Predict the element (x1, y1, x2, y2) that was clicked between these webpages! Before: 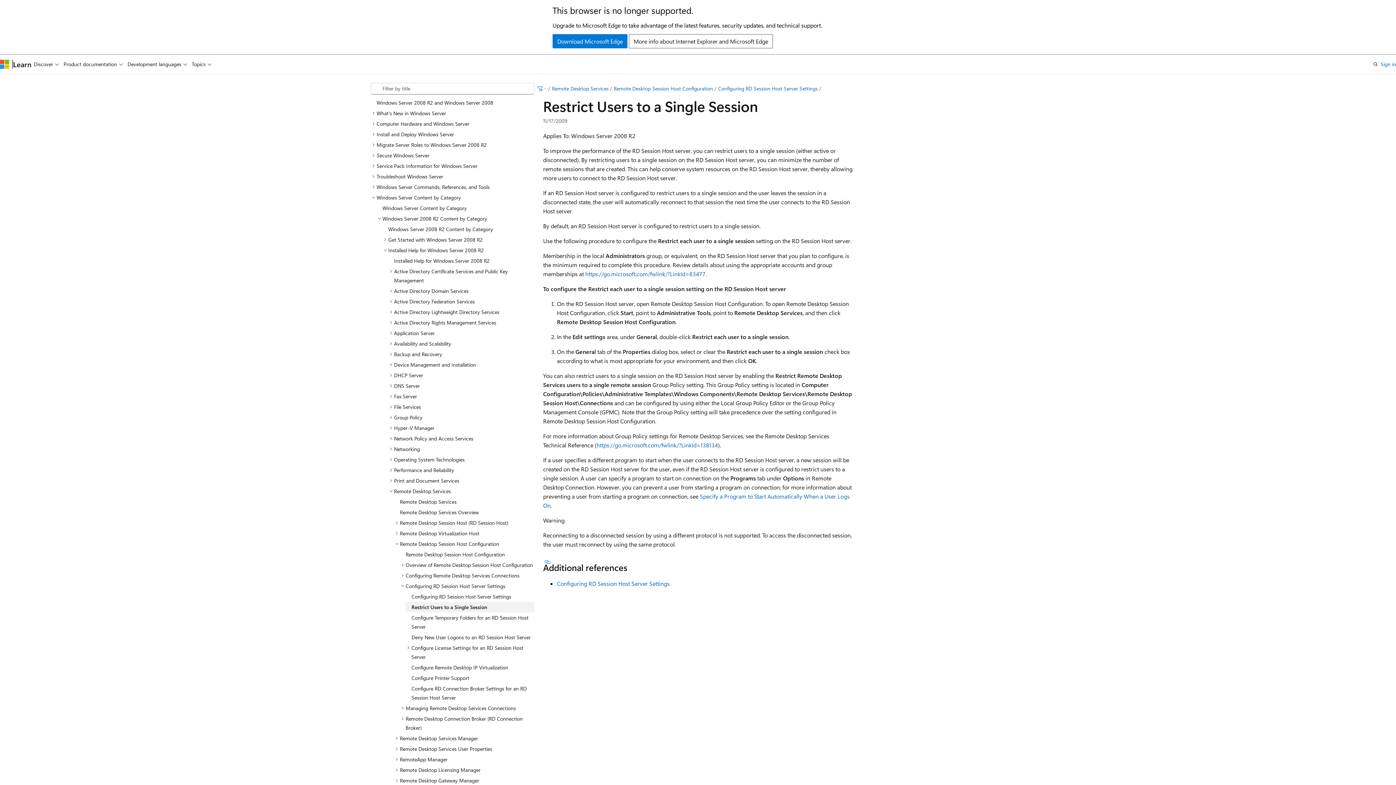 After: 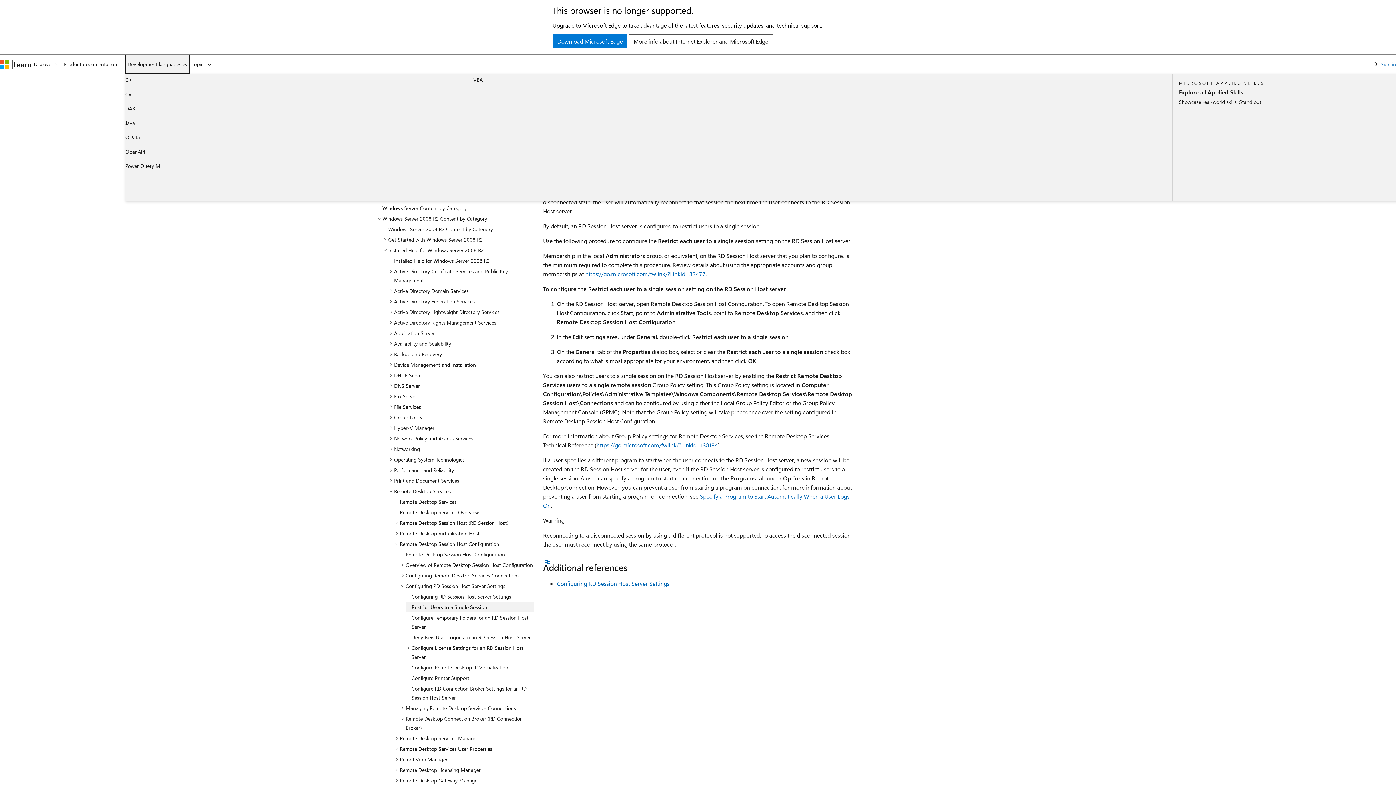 Action: label: Development languages bbox: (125, 54, 189, 73)